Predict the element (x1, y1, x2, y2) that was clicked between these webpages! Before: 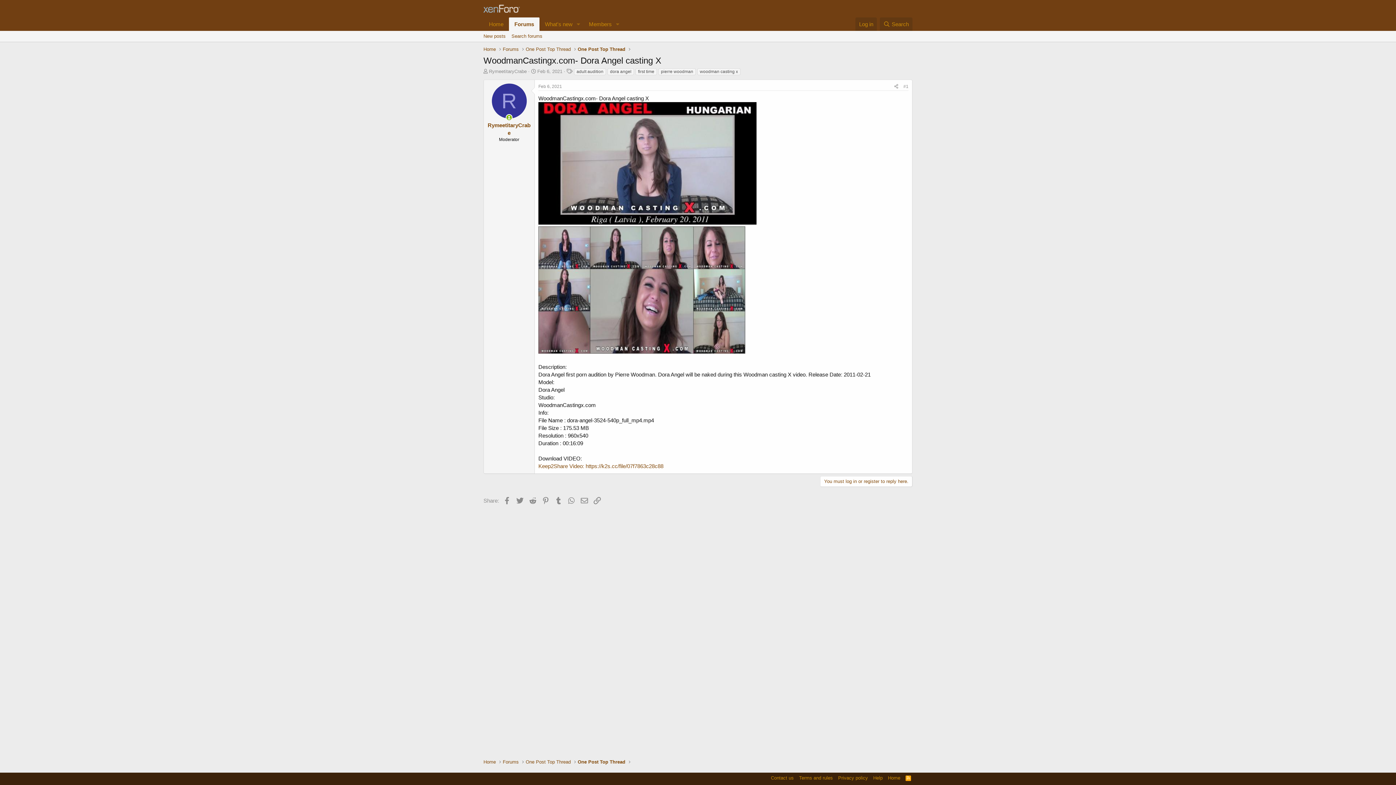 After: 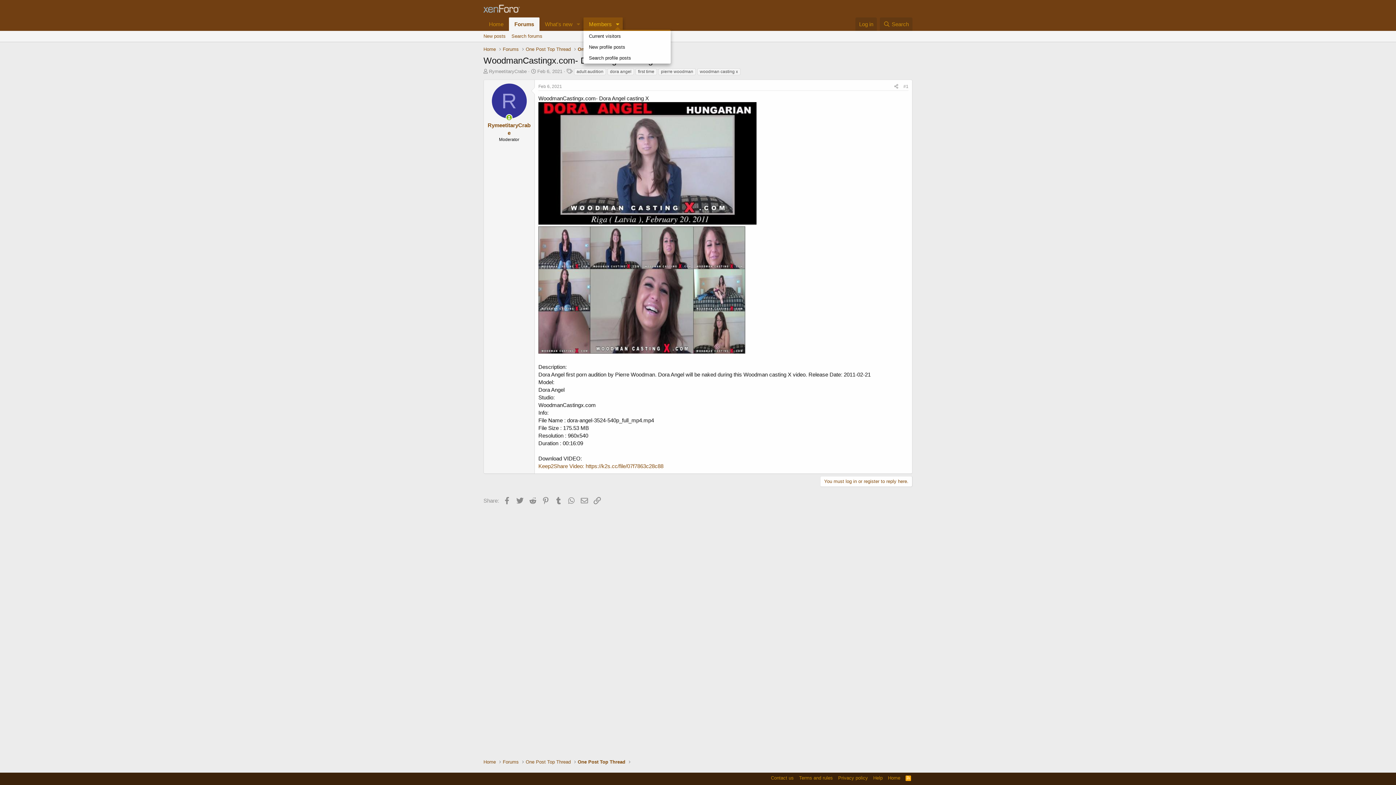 Action: label: Toggle expanded bbox: (612, 17, 622, 30)